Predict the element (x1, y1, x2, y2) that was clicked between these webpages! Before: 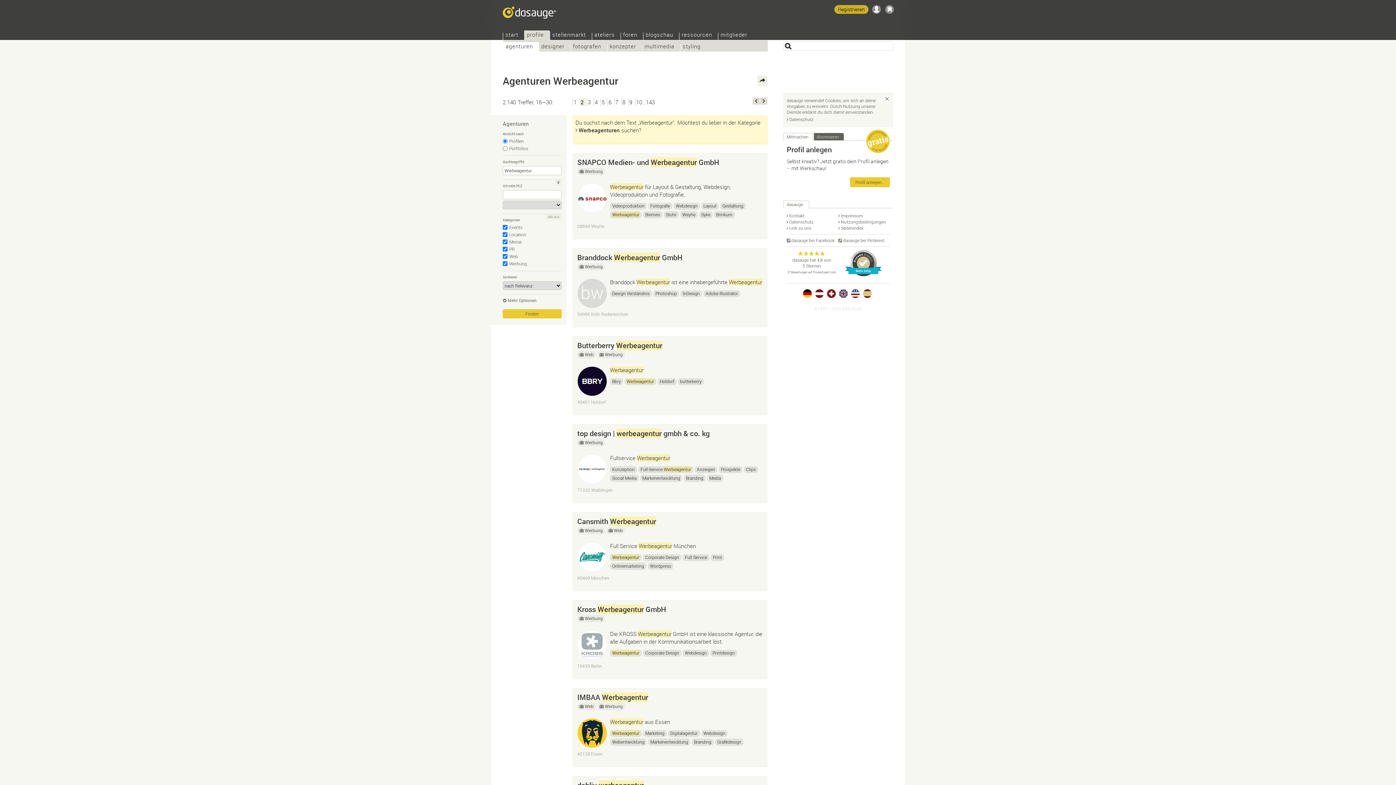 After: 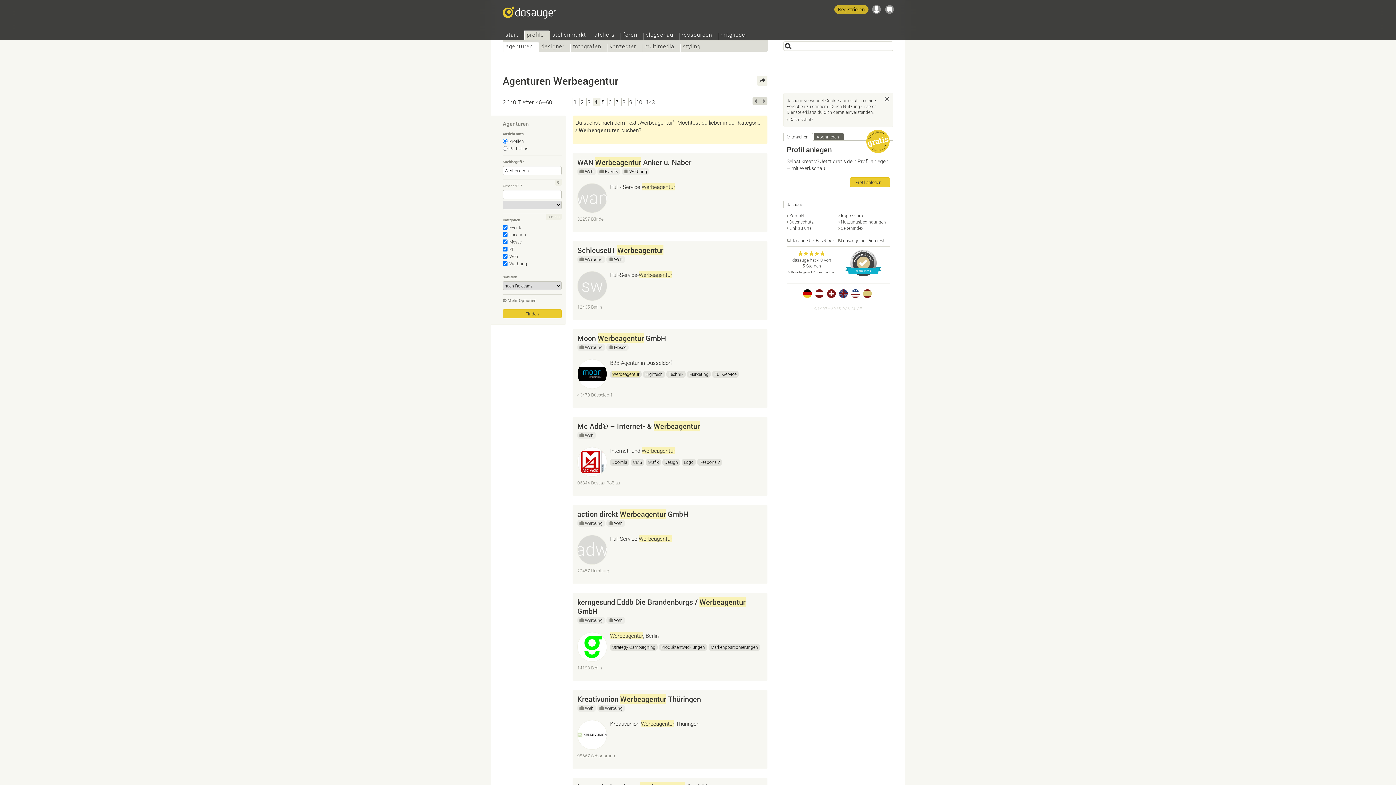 Action: label: 4 bbox: (593, 98, 600, 106)